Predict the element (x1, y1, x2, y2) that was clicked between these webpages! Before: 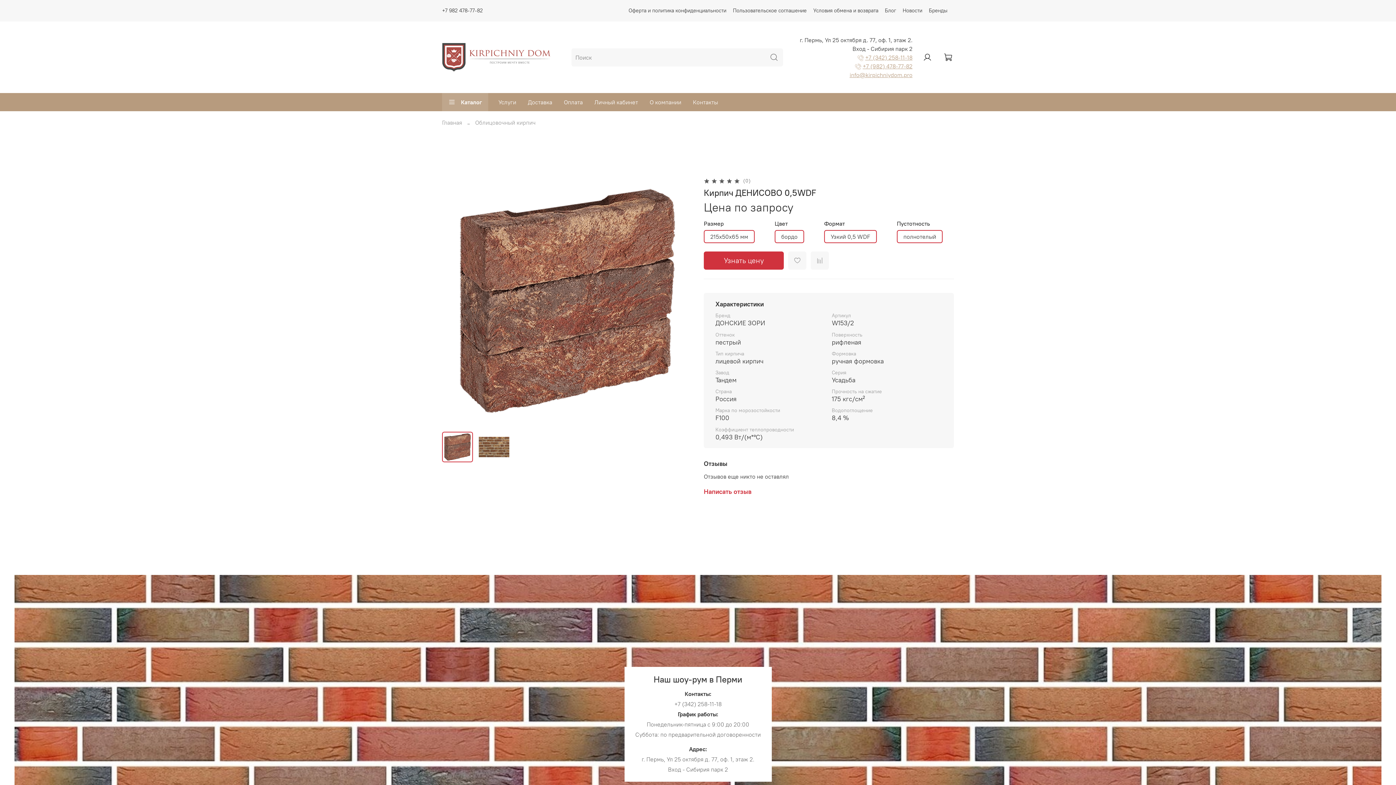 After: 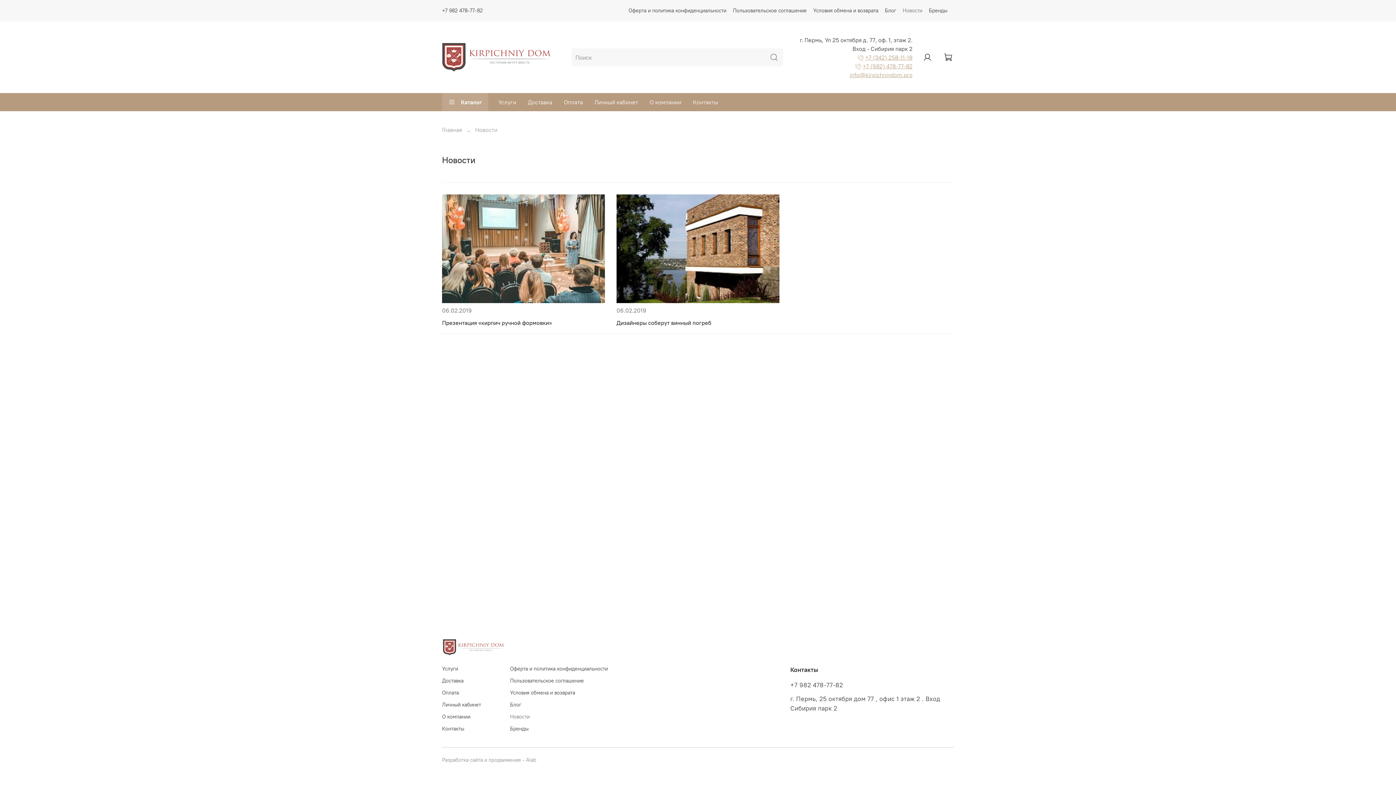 Action: bbox: (902, 7, 922, 13) label: Новости